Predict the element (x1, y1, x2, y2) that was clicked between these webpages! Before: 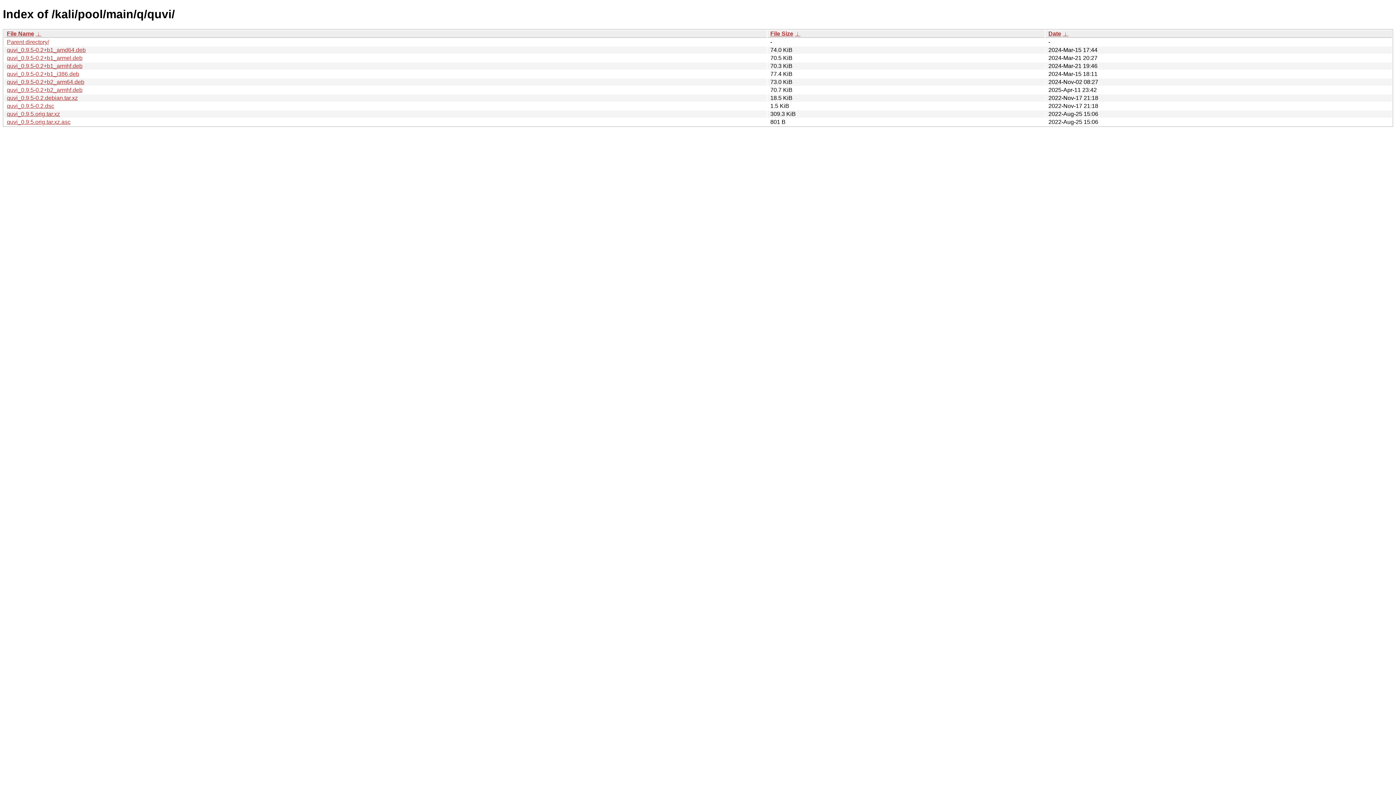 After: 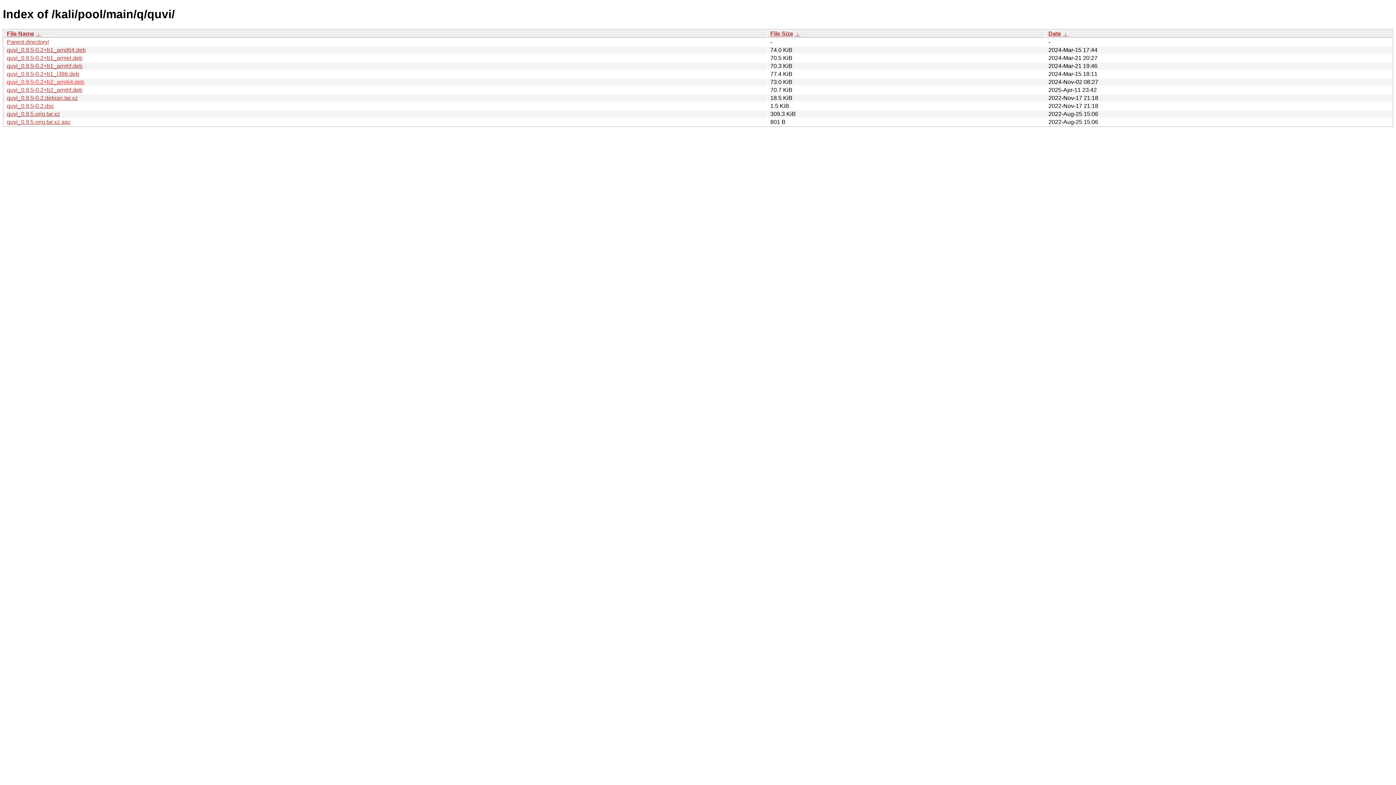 Action: bbox: (6, 78, 84, 85) label: quvi_0.9.5-0.2+b2_arm64.deb